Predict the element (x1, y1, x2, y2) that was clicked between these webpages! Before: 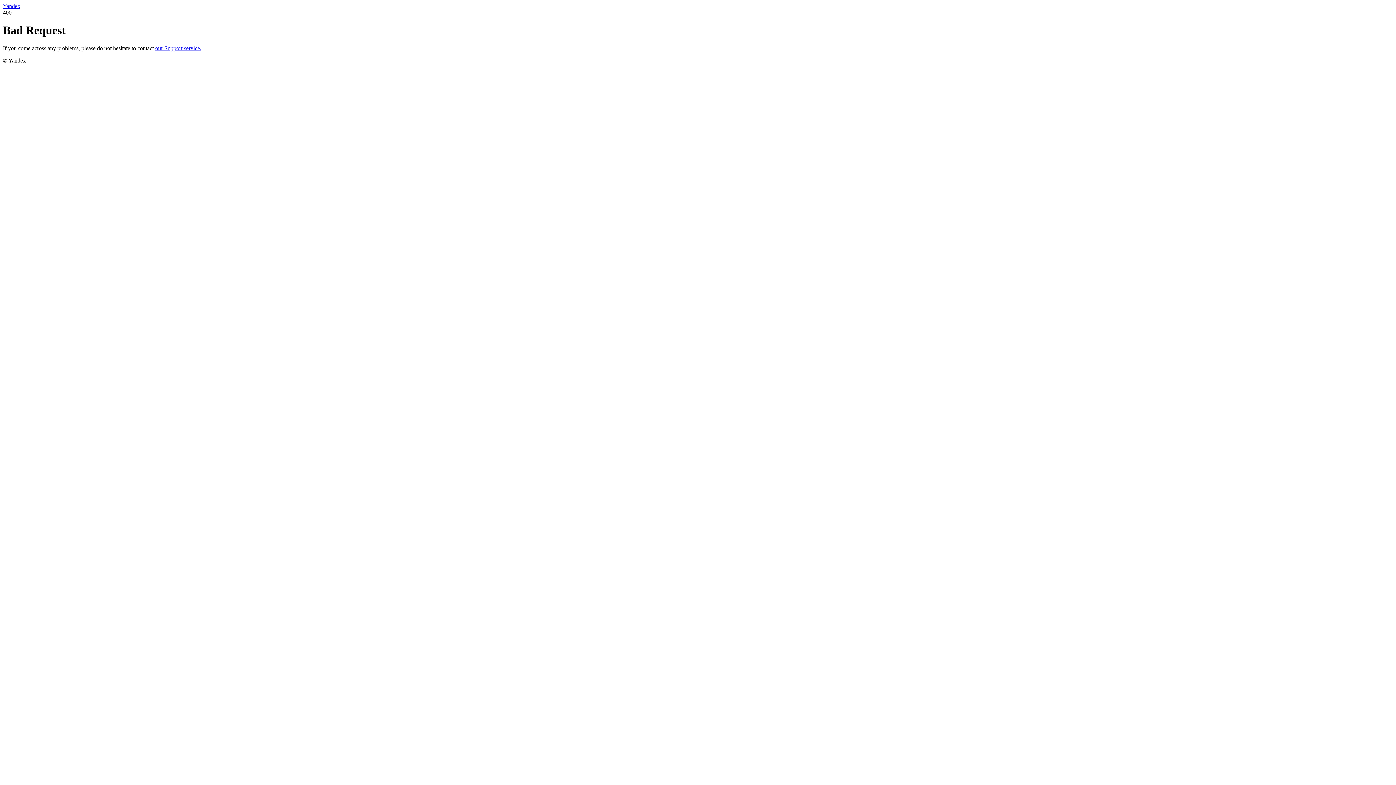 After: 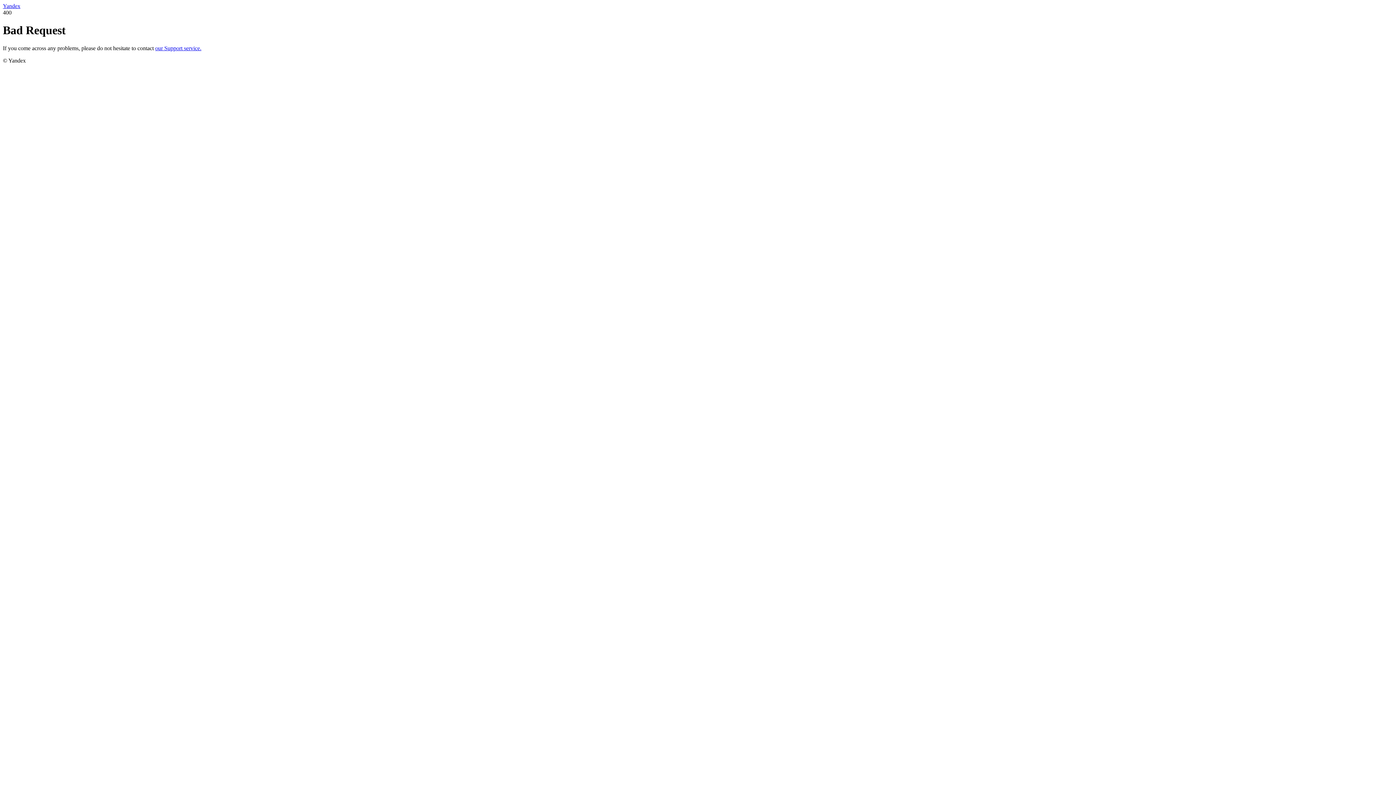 Action: bbox: (155, 45, 201, 51) label: our Support service.